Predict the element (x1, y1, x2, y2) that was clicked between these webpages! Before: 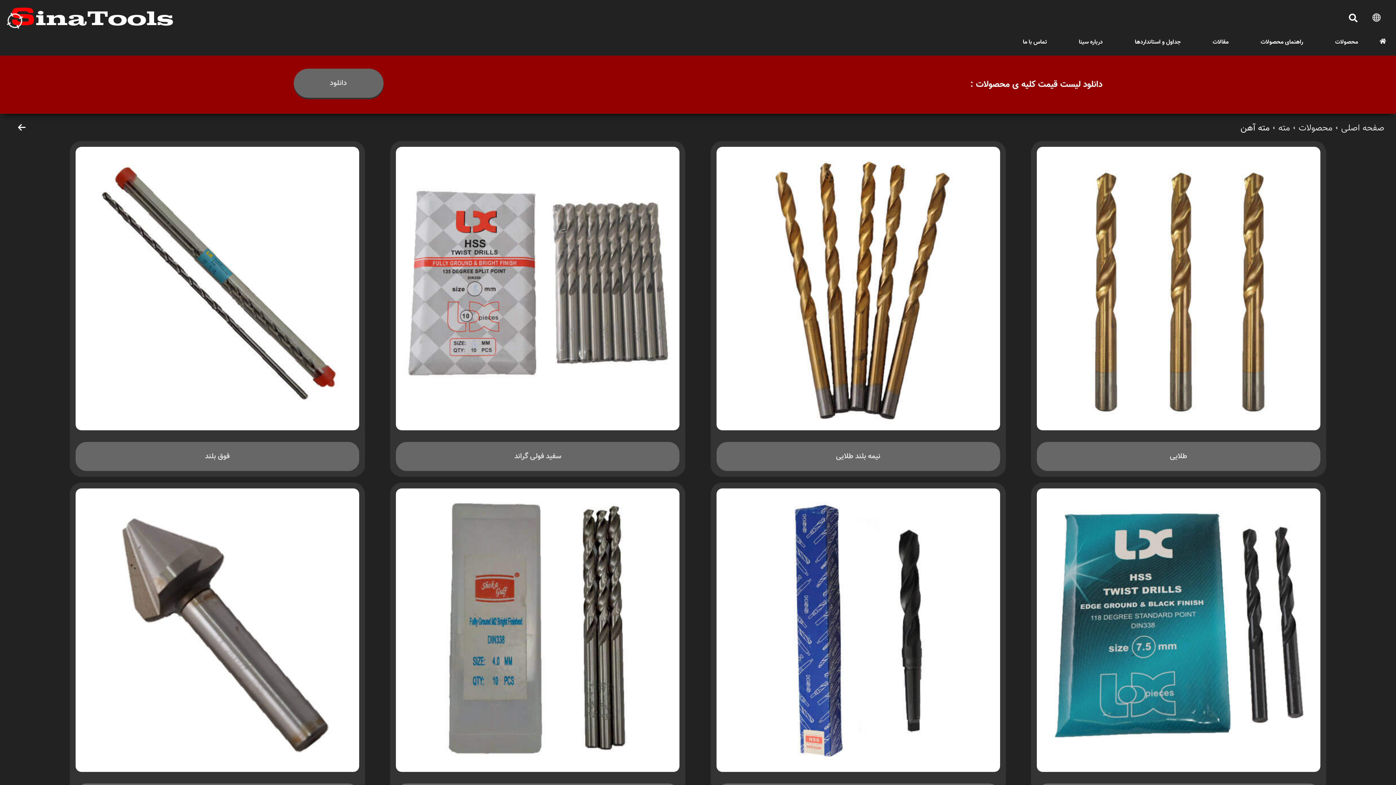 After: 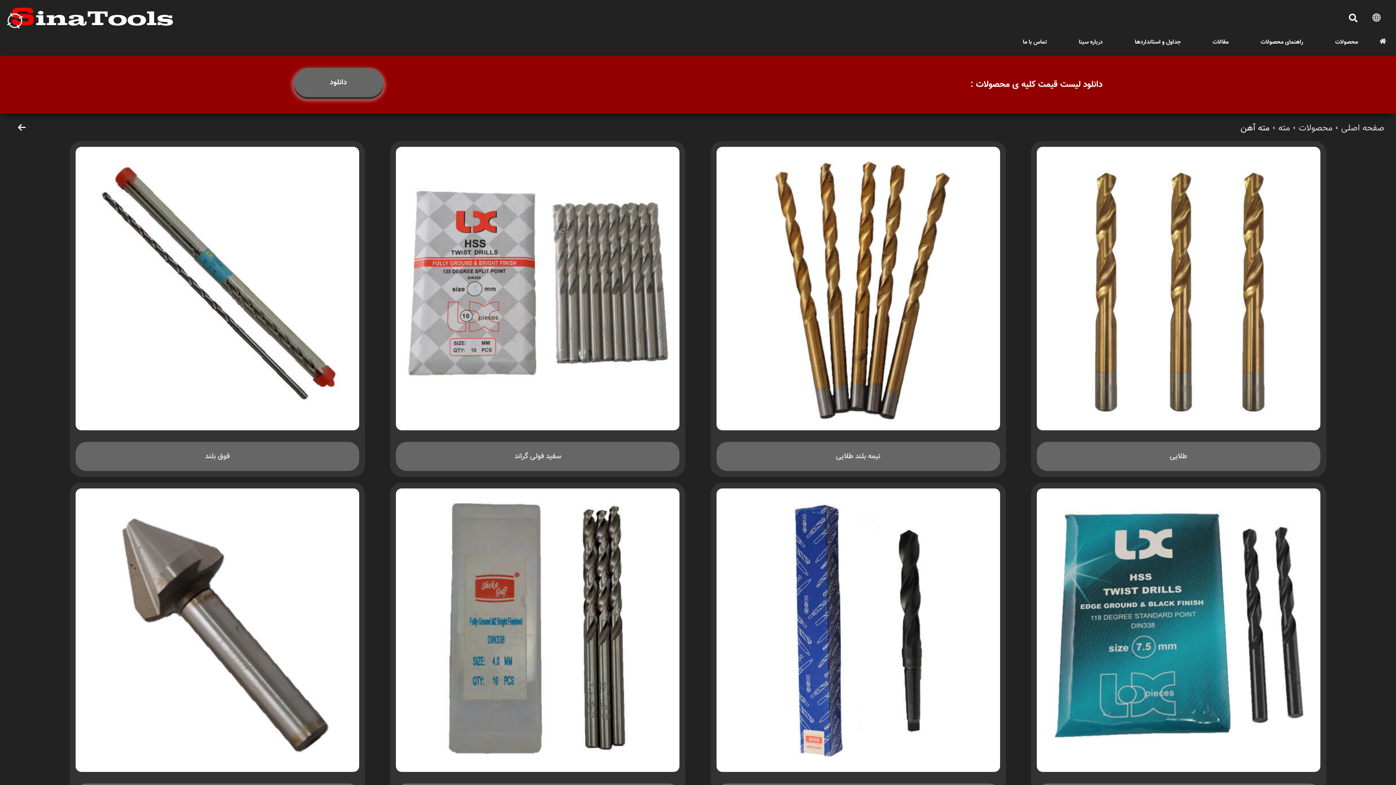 Action: label: دانلود bbox: (293, 70, 383, 99)